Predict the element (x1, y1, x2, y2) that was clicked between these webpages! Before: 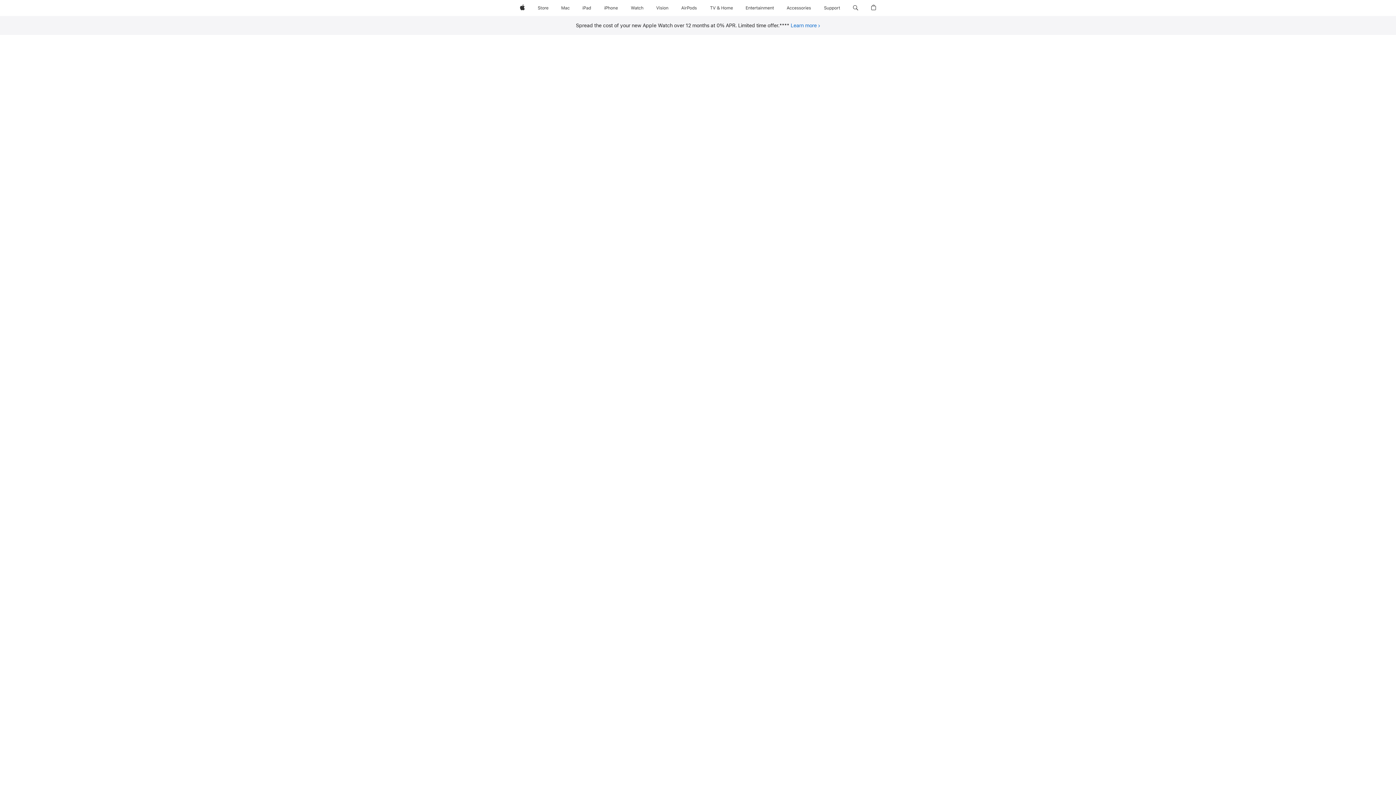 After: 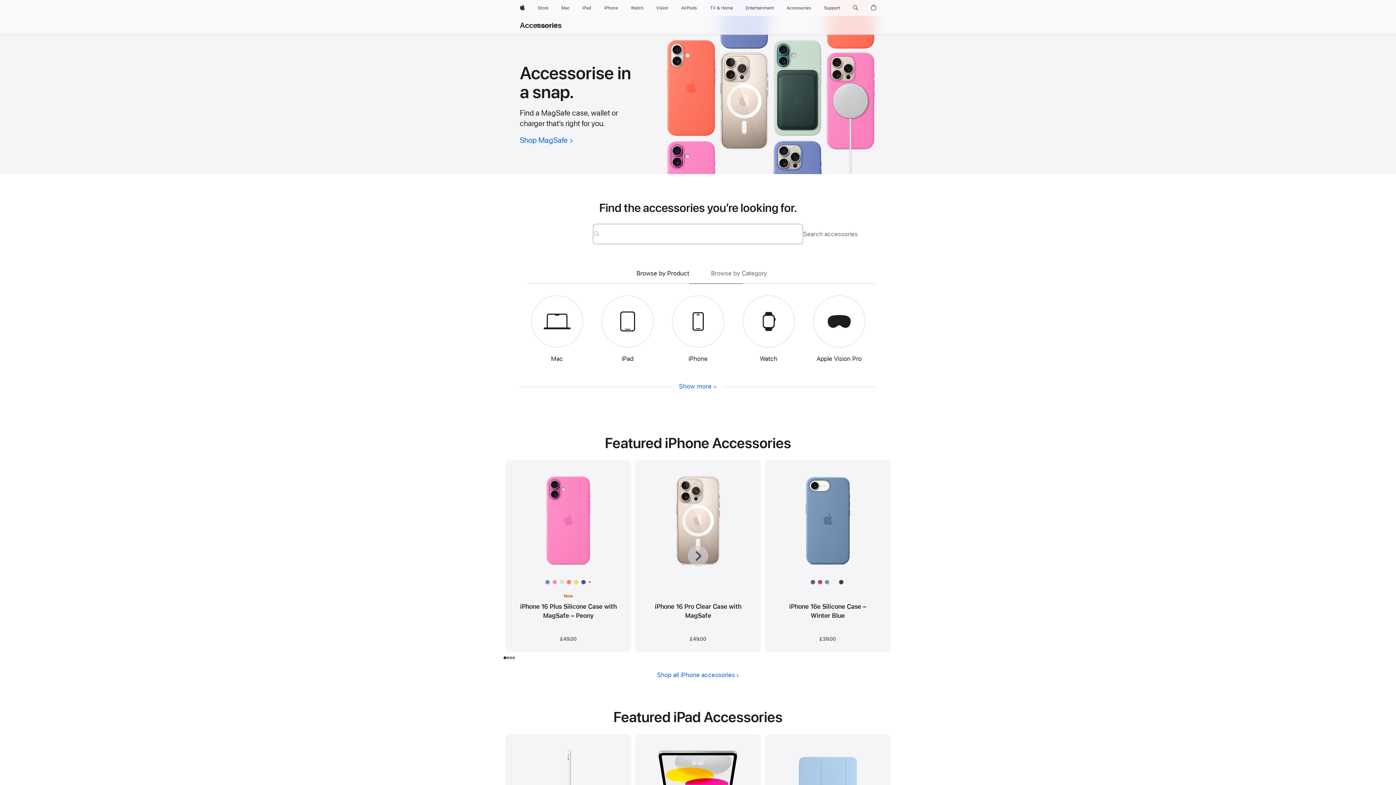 Action: bbox: (784, 0, 814, 16) label: Accessories